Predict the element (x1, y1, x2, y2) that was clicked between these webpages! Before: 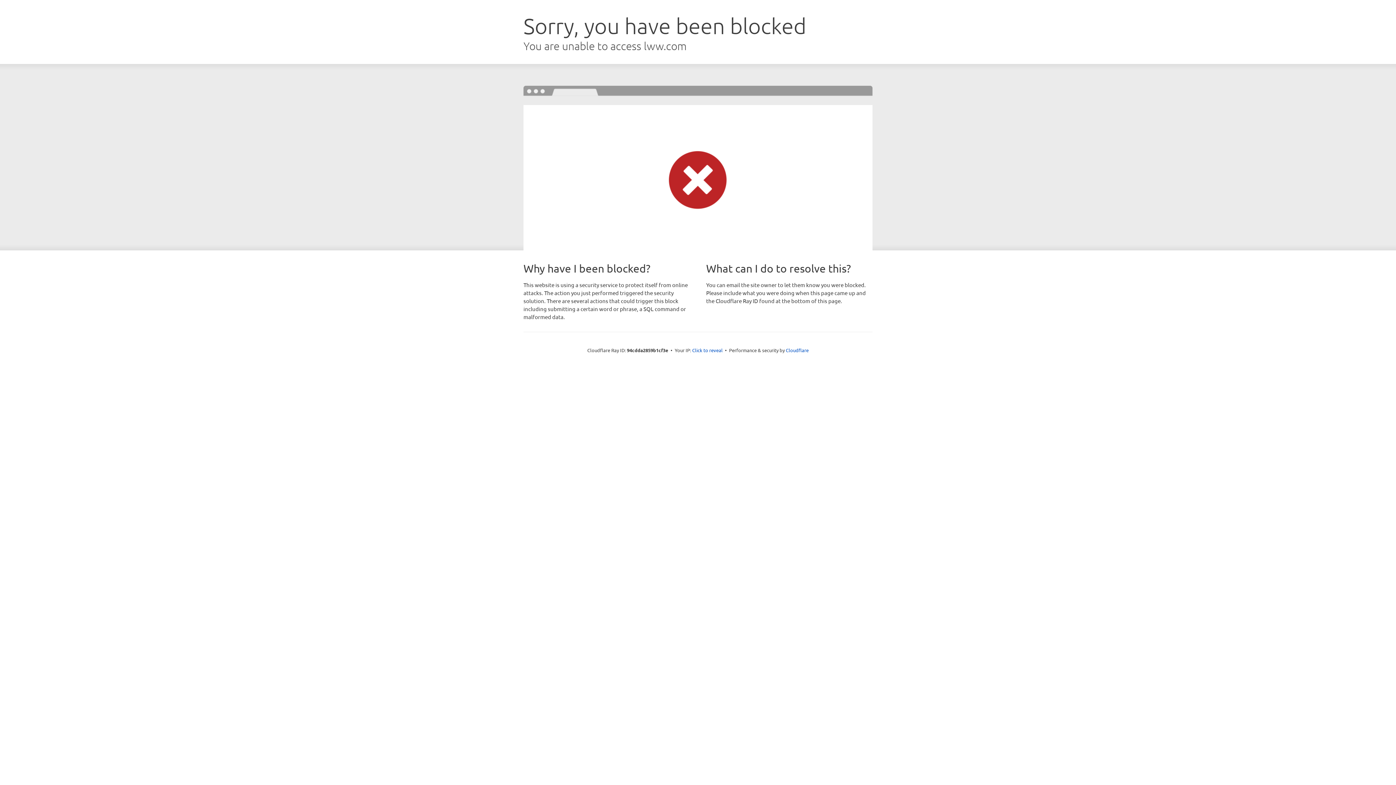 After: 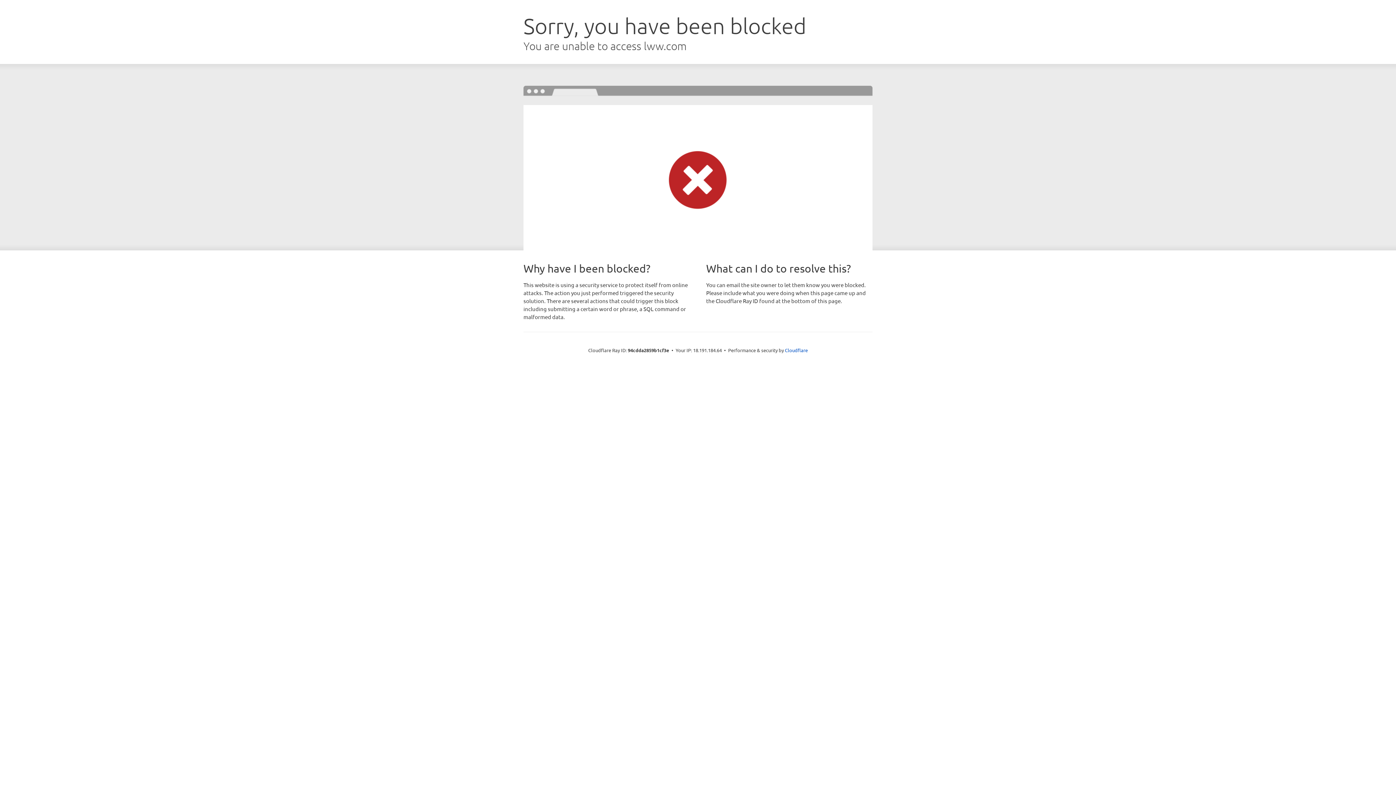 Action: bbox: (692, 346, 722, 353) label: Click to reveal